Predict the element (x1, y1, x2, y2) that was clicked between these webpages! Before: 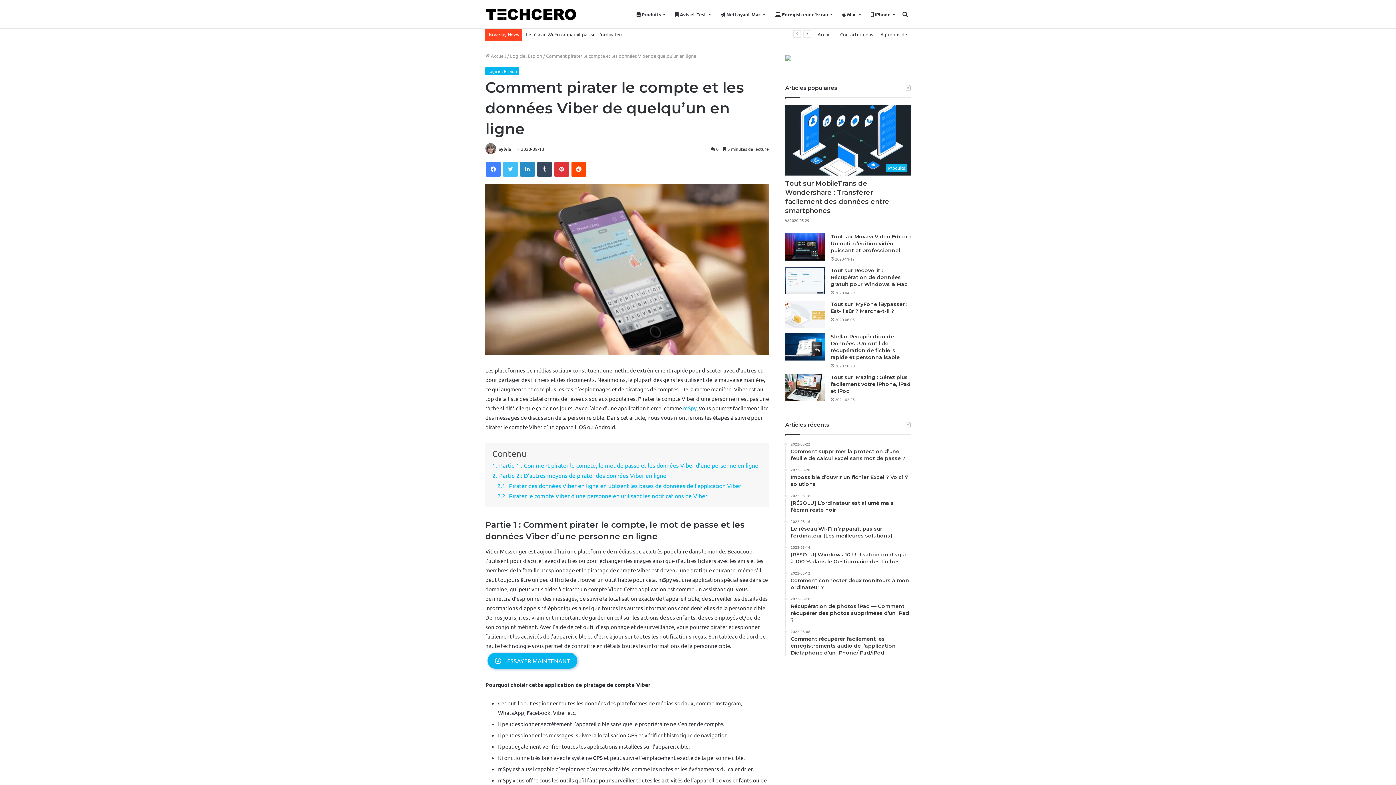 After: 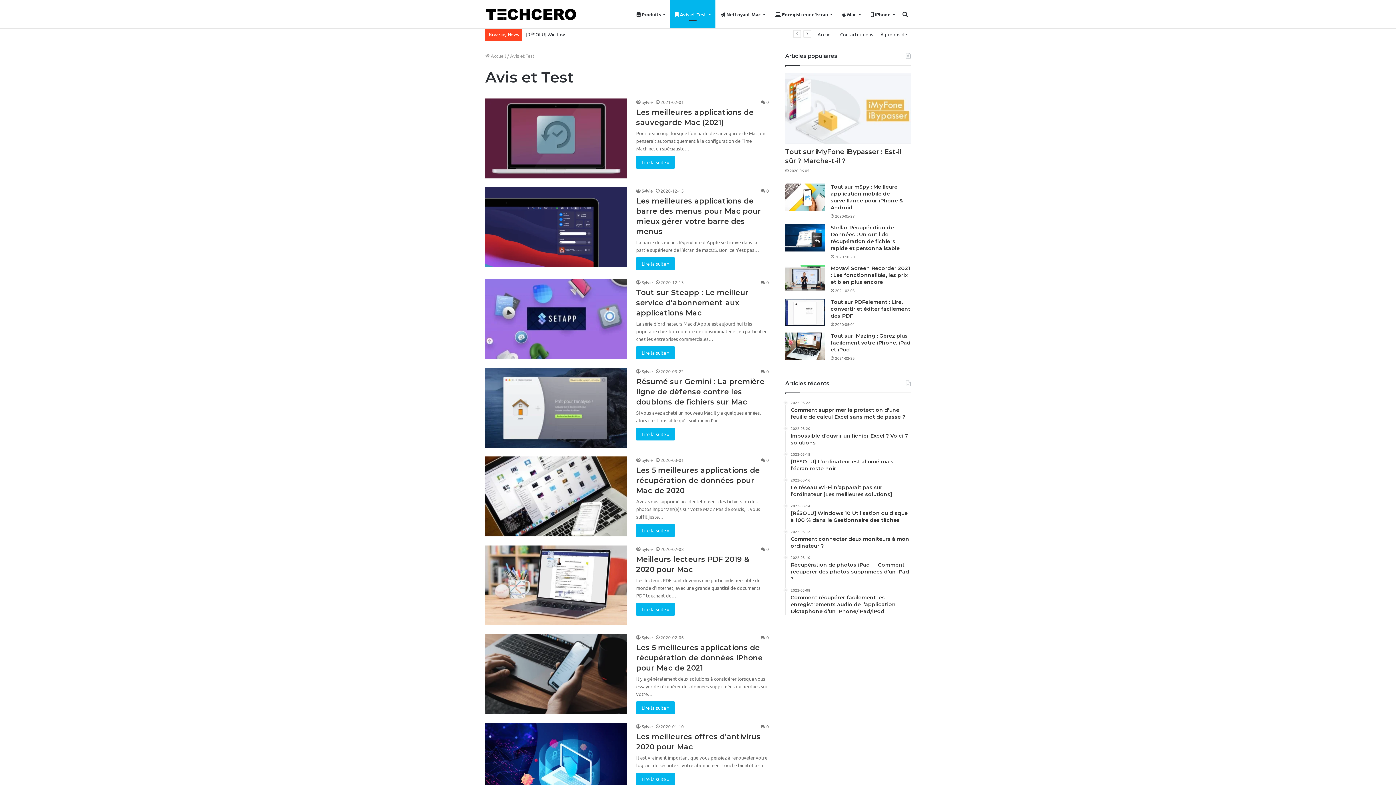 Action: bbox: (670, 0, 715, 28) label:  Avis et Test